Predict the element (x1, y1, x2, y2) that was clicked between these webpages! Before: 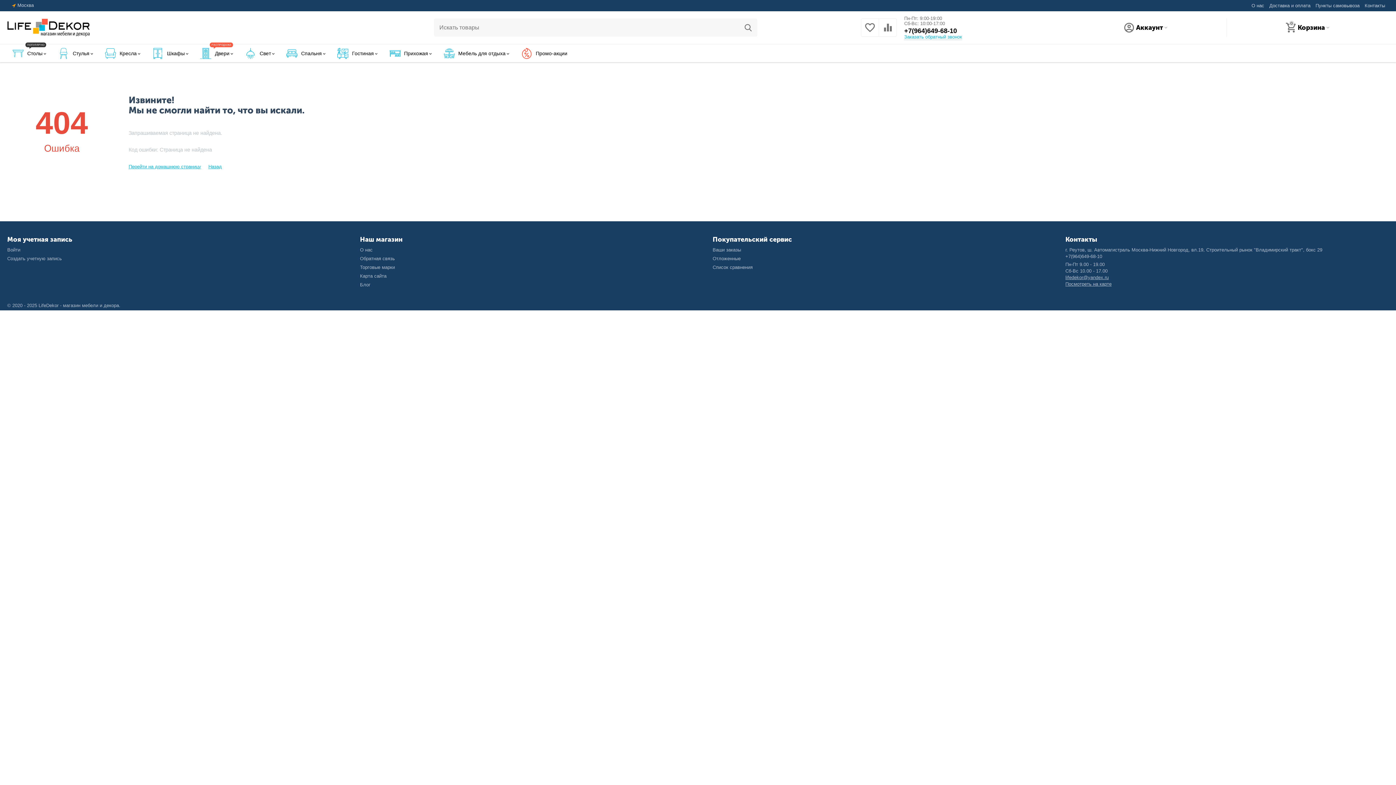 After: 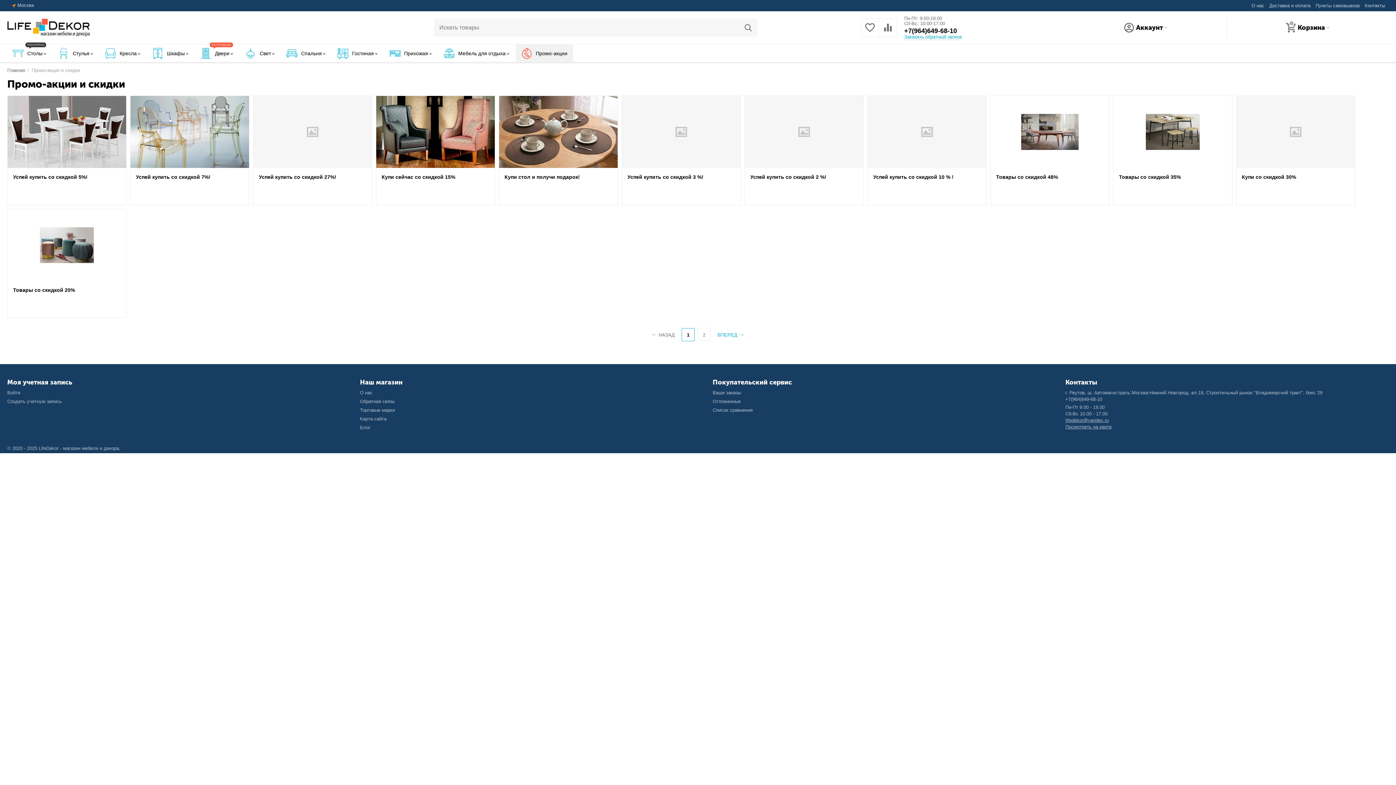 Action: bbox: (515, 44, 573, 62) label: Промо-акции